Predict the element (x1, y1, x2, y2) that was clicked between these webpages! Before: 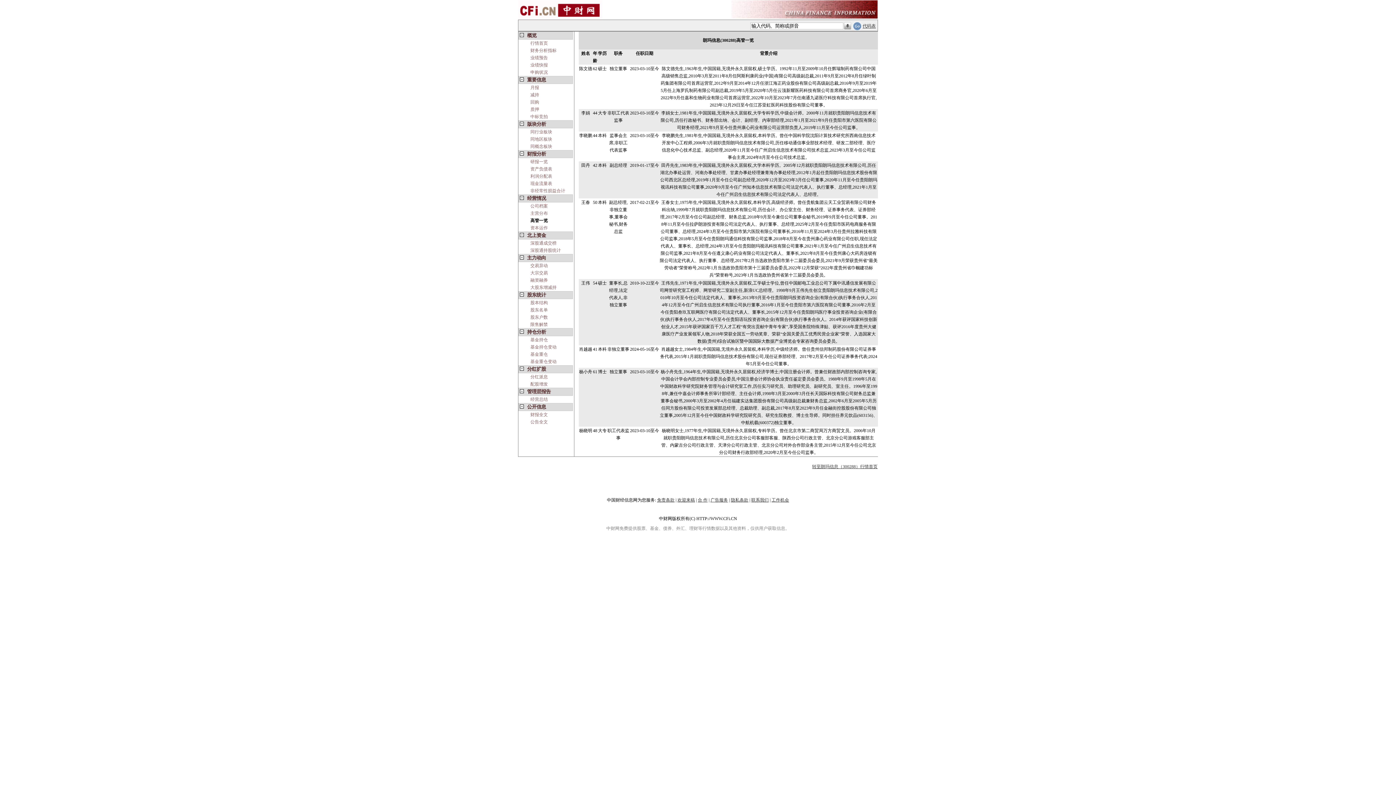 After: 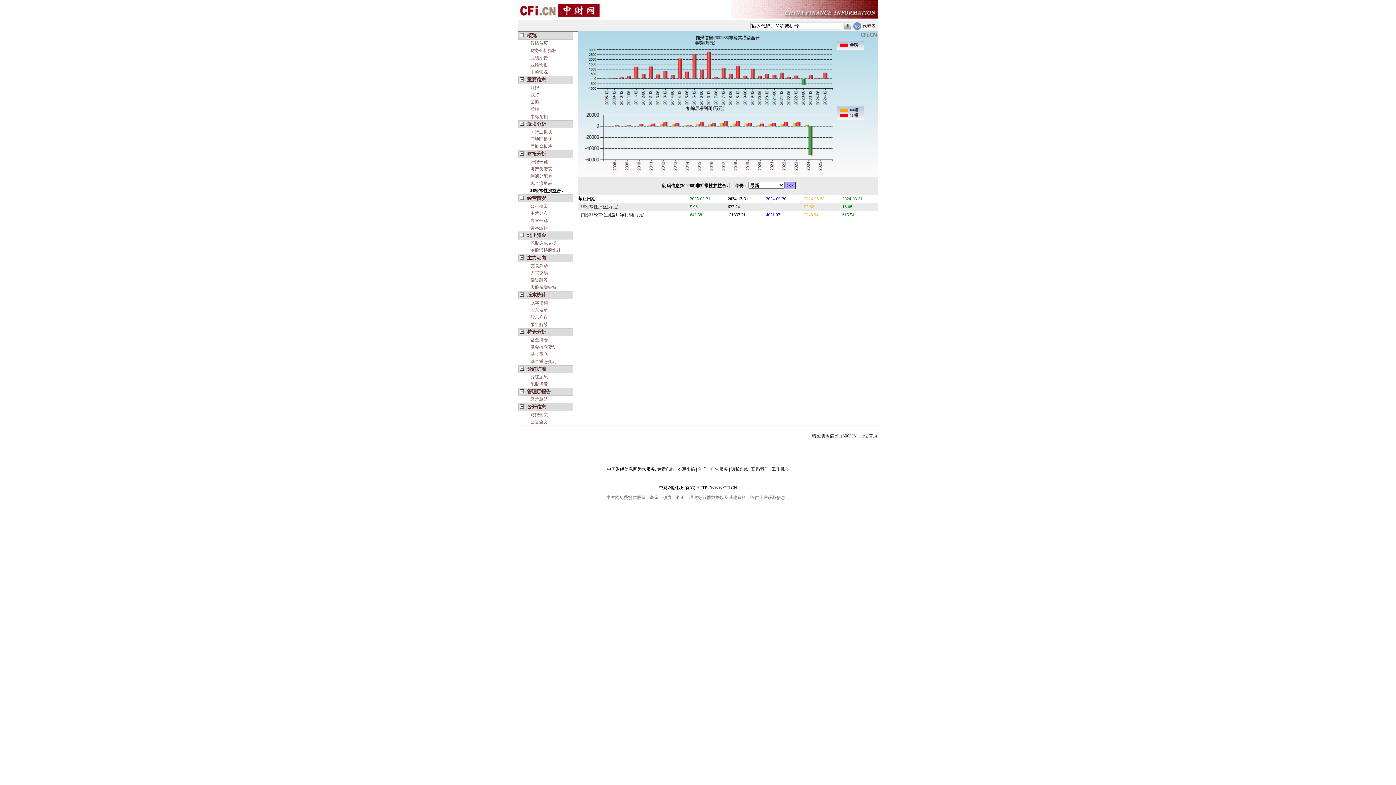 Action: bbox: (530, 188, 565, 193) label: 非经常性损益合计